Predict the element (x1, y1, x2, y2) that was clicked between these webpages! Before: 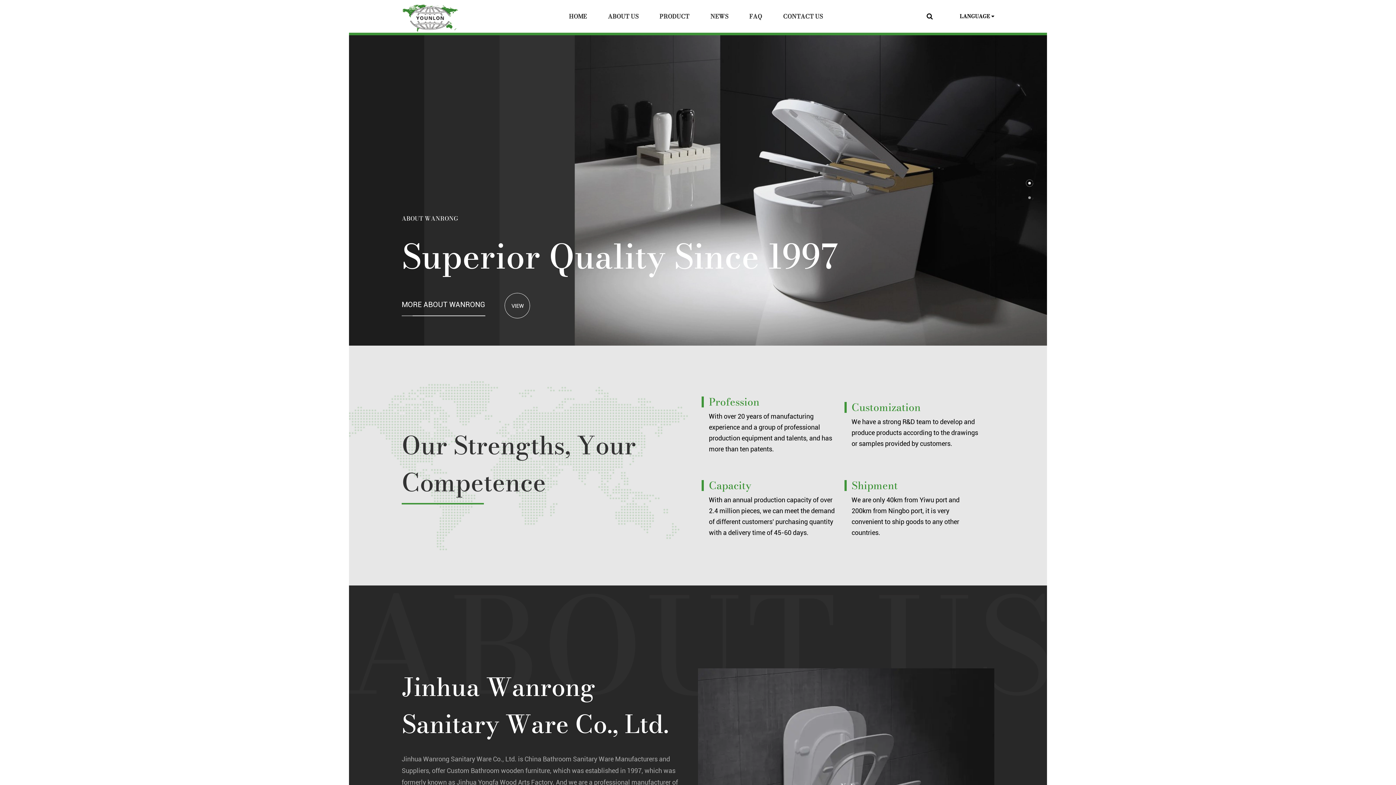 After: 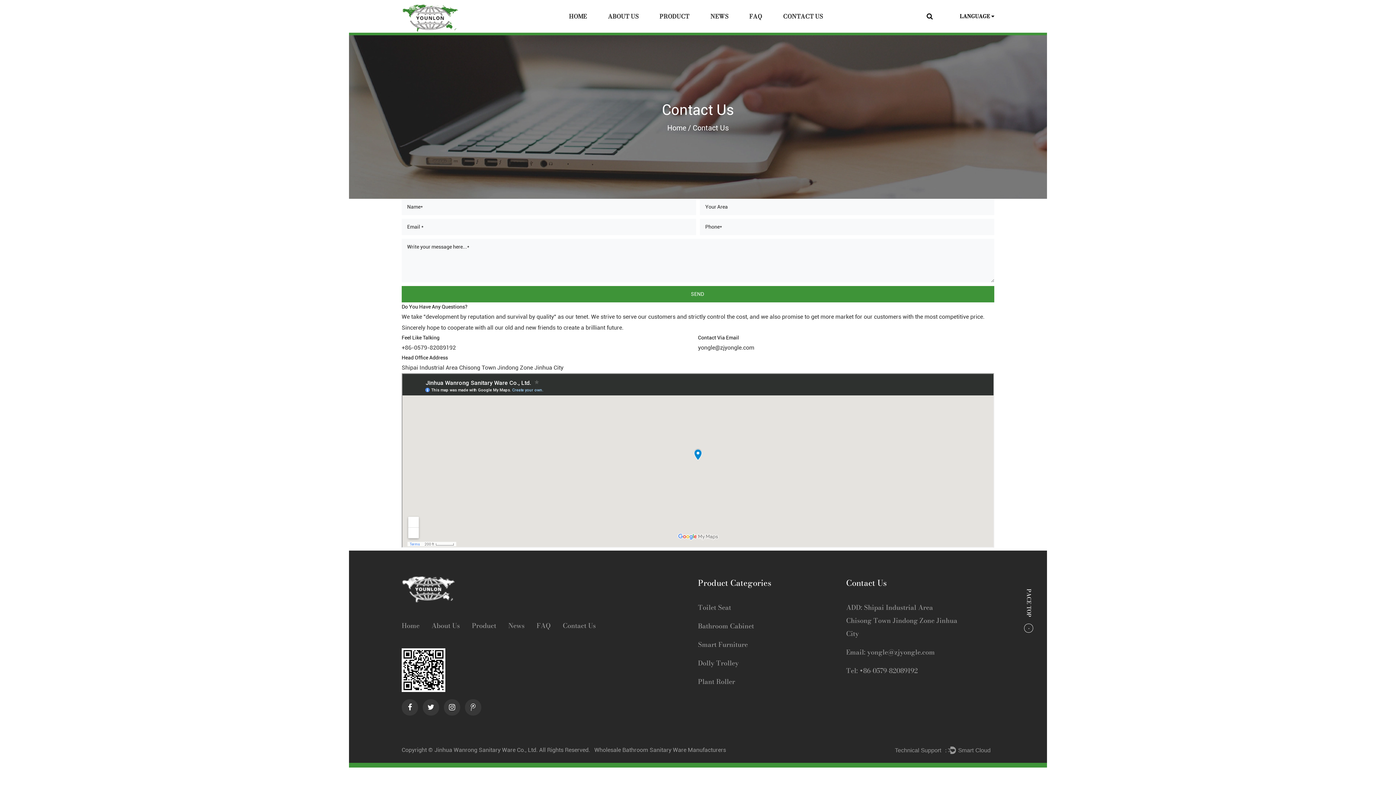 Action: bbox: (783, 0, 822, 32) label: CONTACT US